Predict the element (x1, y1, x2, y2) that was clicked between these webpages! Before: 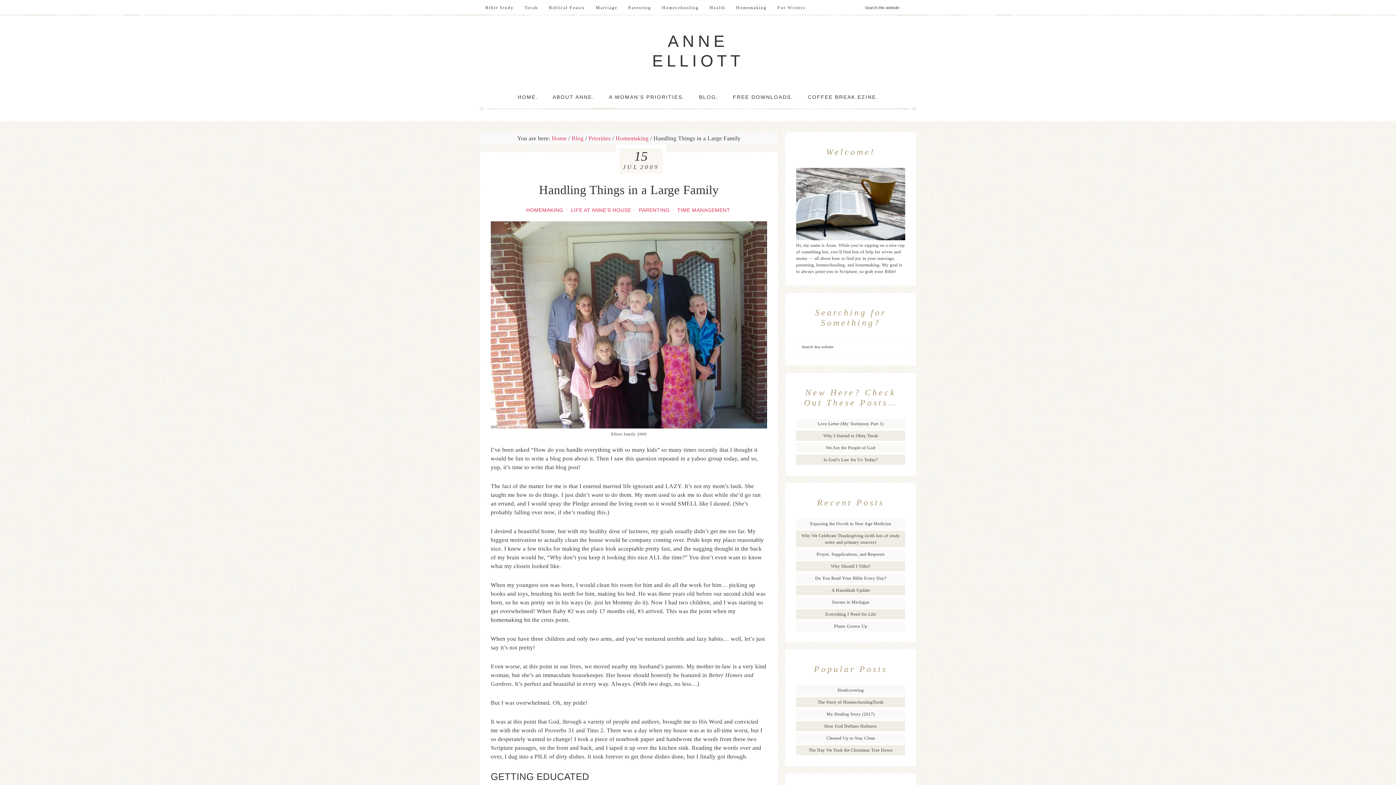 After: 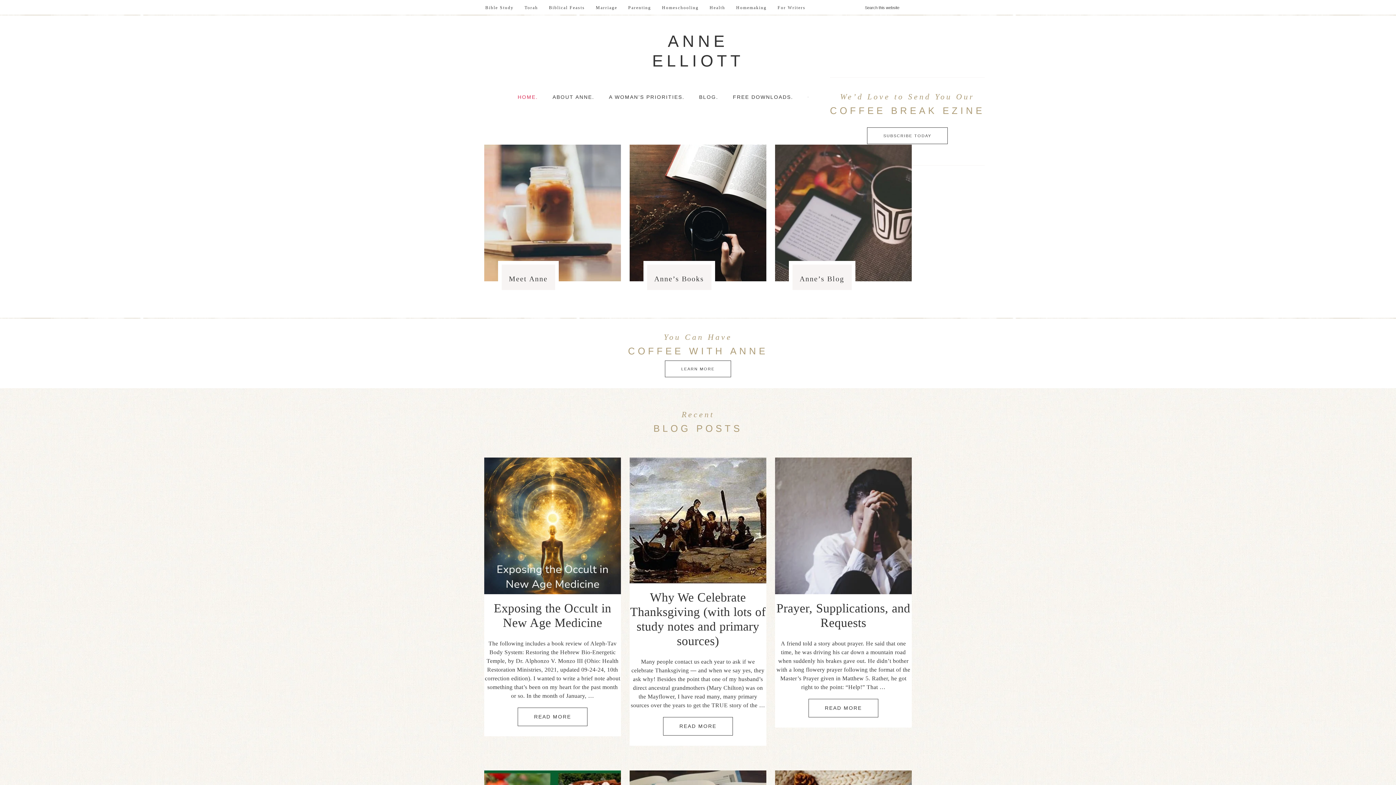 Action: label: HOME. bbox: (510, 87, 545, 106)